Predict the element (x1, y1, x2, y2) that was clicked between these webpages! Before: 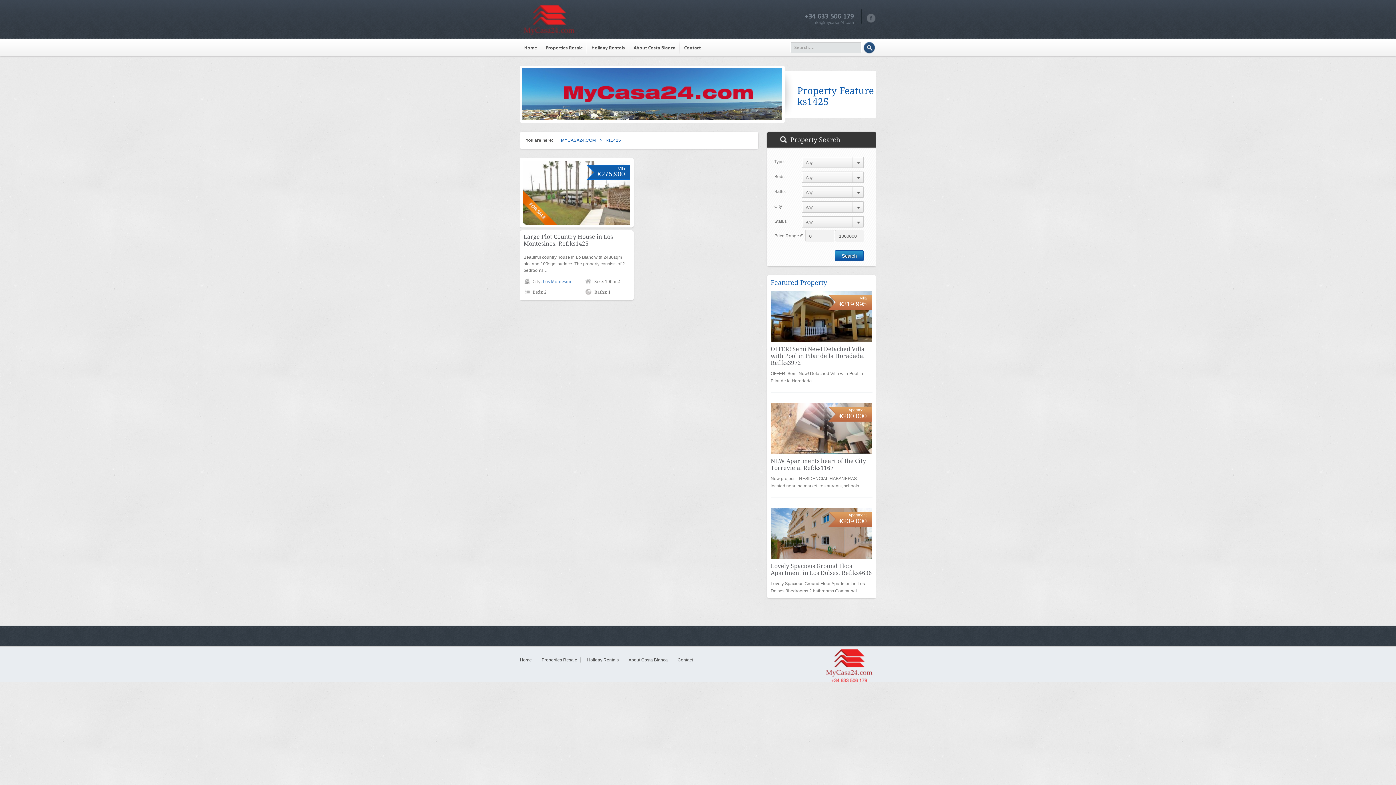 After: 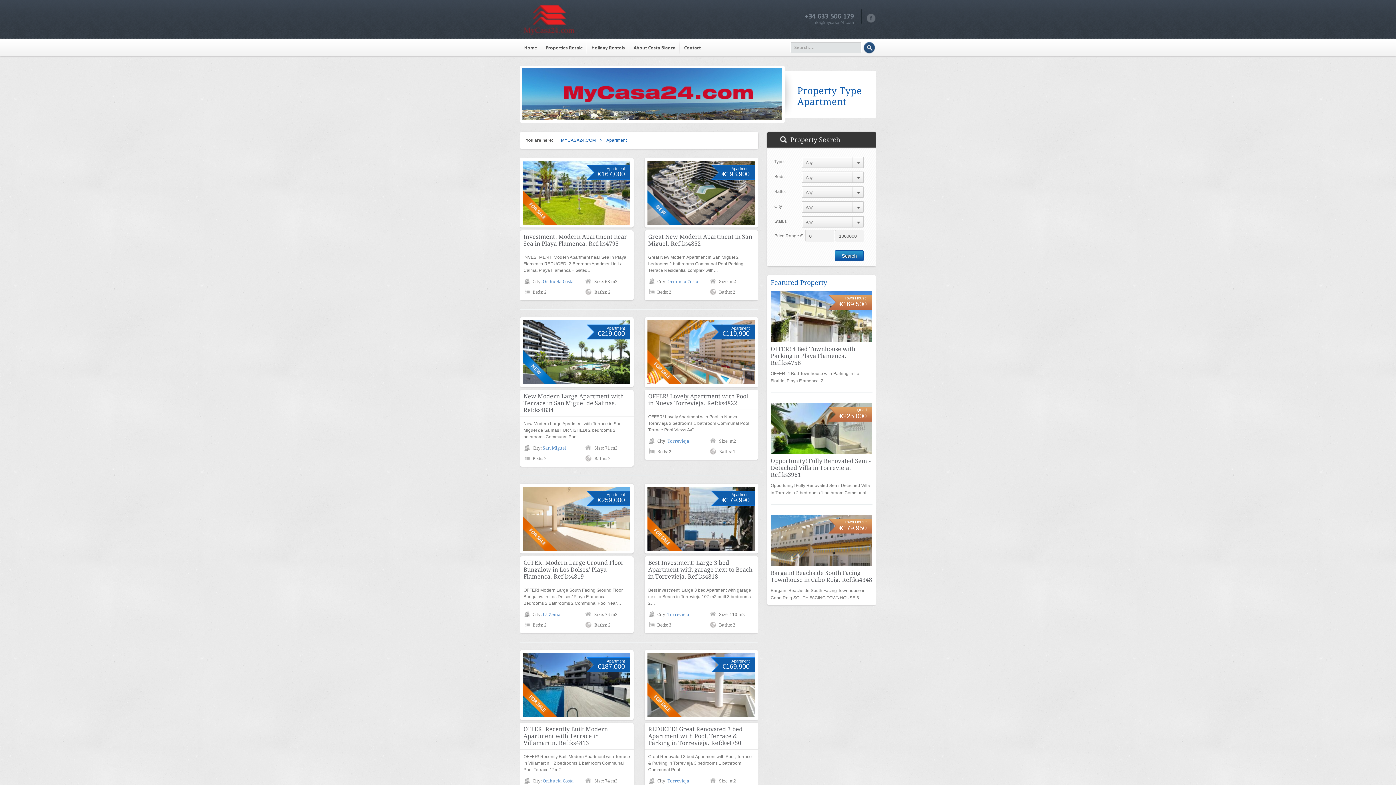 Action: label: Apartment bbox: (848, 408, 866, 412)